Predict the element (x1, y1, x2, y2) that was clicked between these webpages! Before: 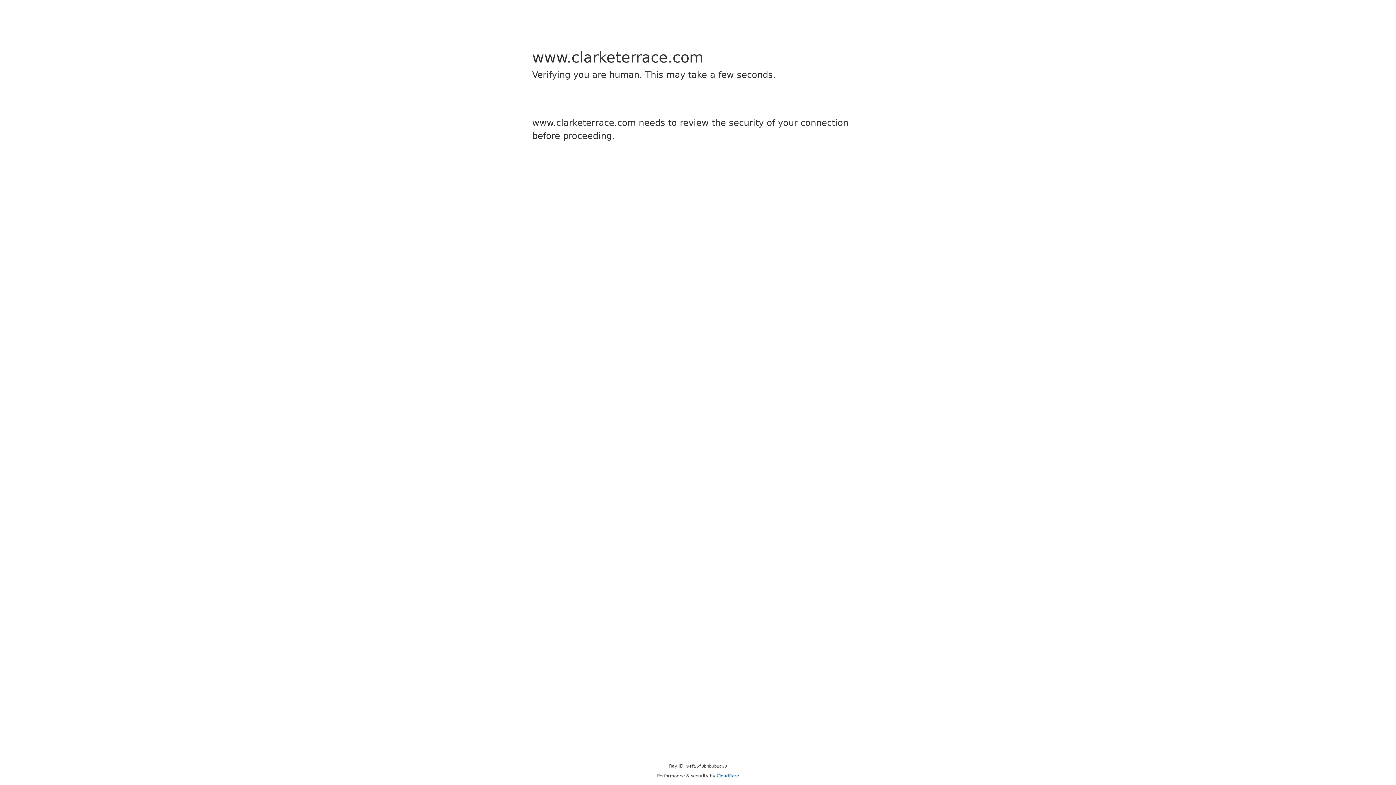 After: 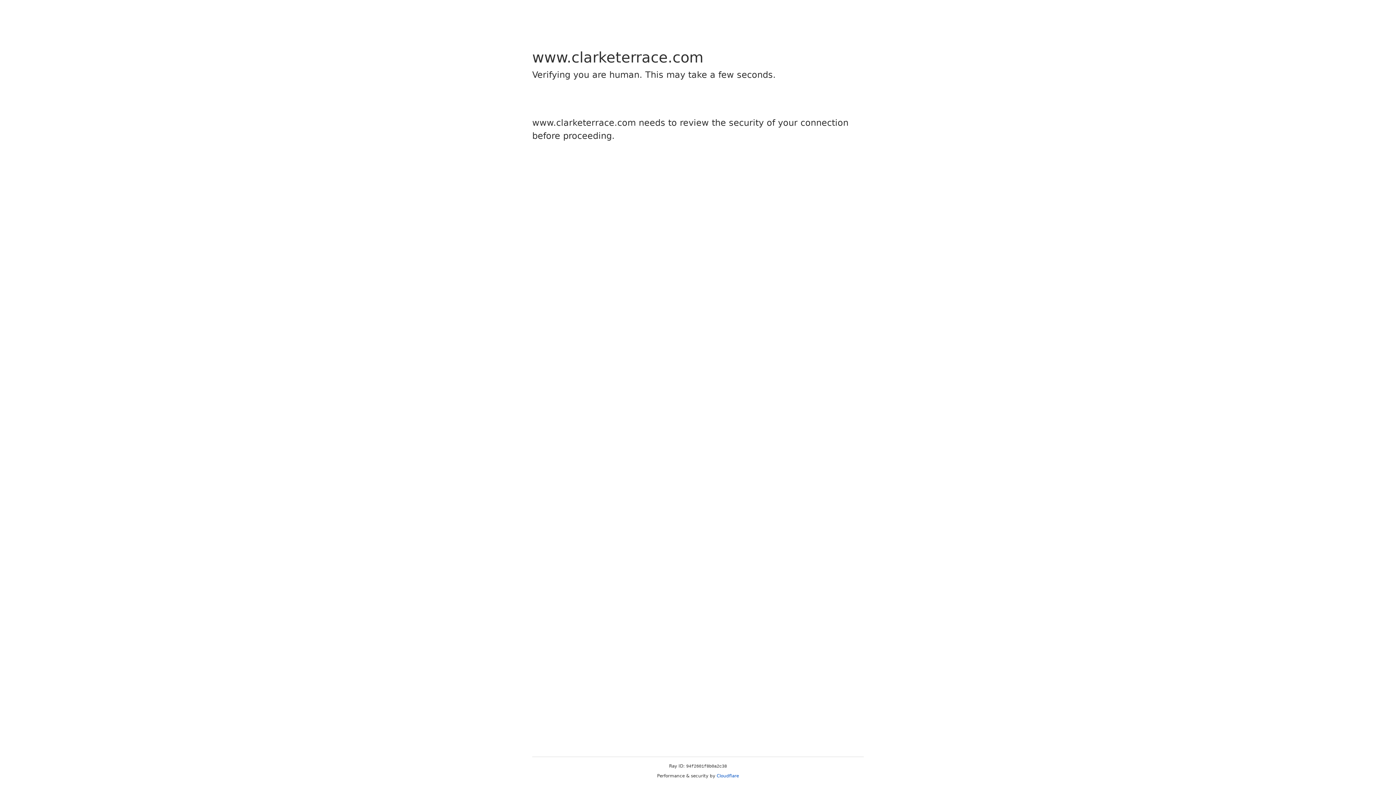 Action: bbox: (716, 773, 739, 778) label: Cloudflare